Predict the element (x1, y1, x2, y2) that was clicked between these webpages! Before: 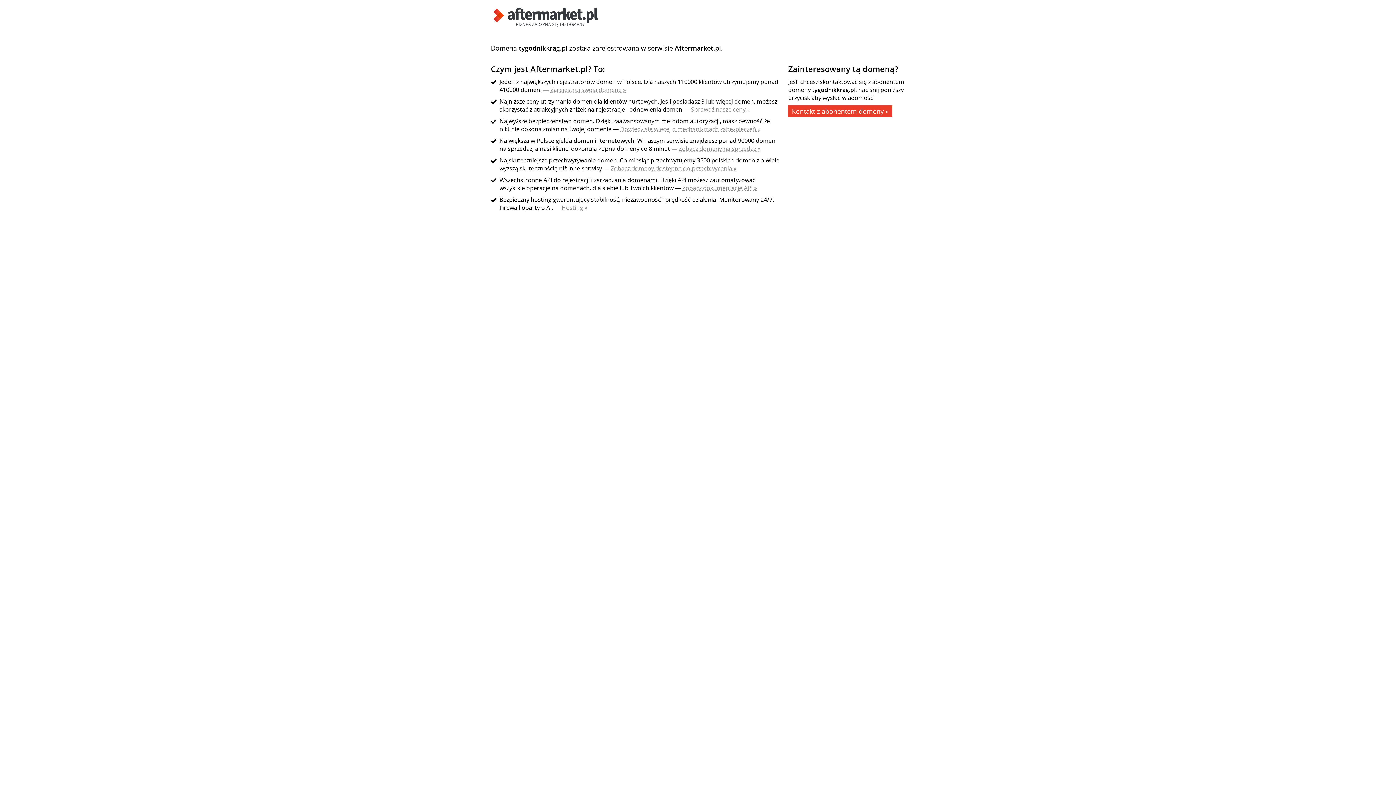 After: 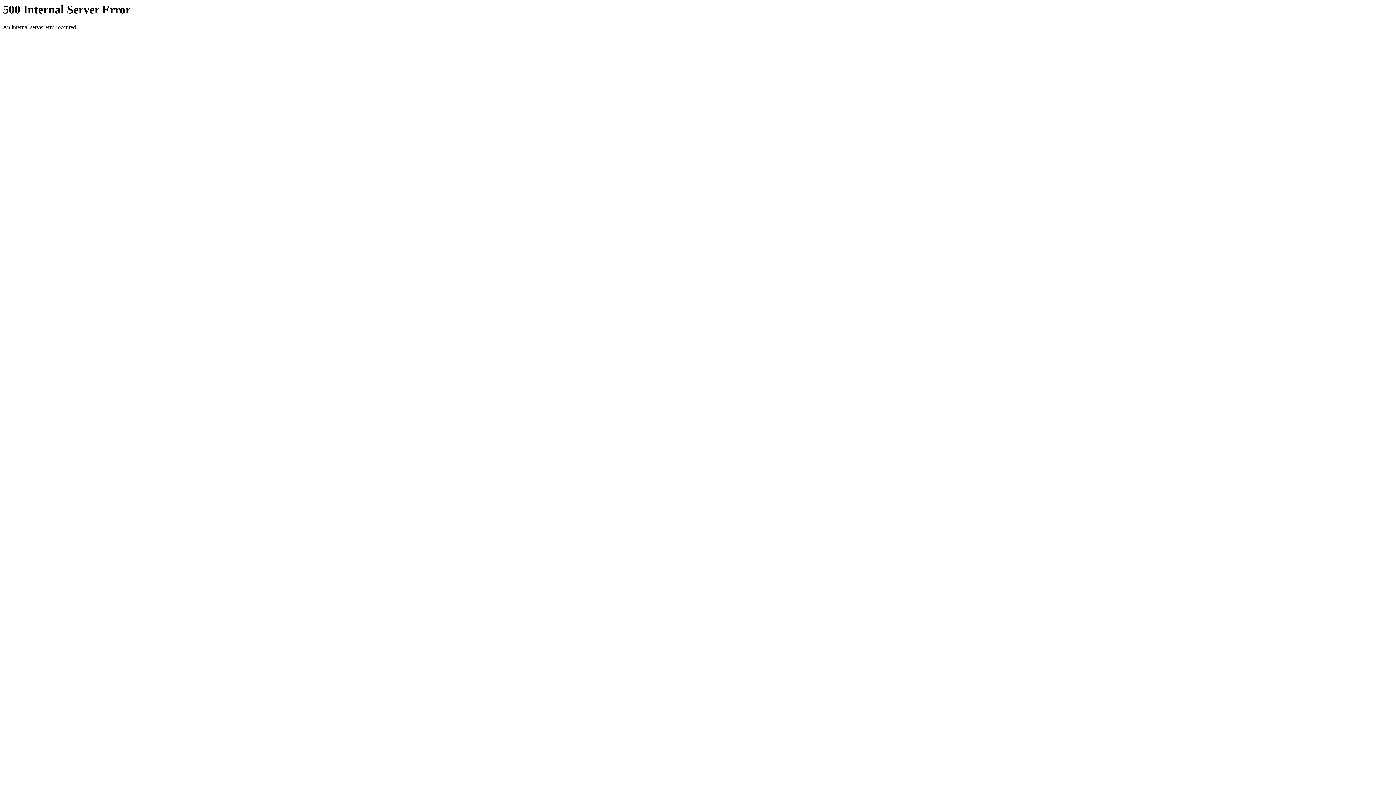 Action: label: Hosting » bbox: (561, 203, 587, 211)